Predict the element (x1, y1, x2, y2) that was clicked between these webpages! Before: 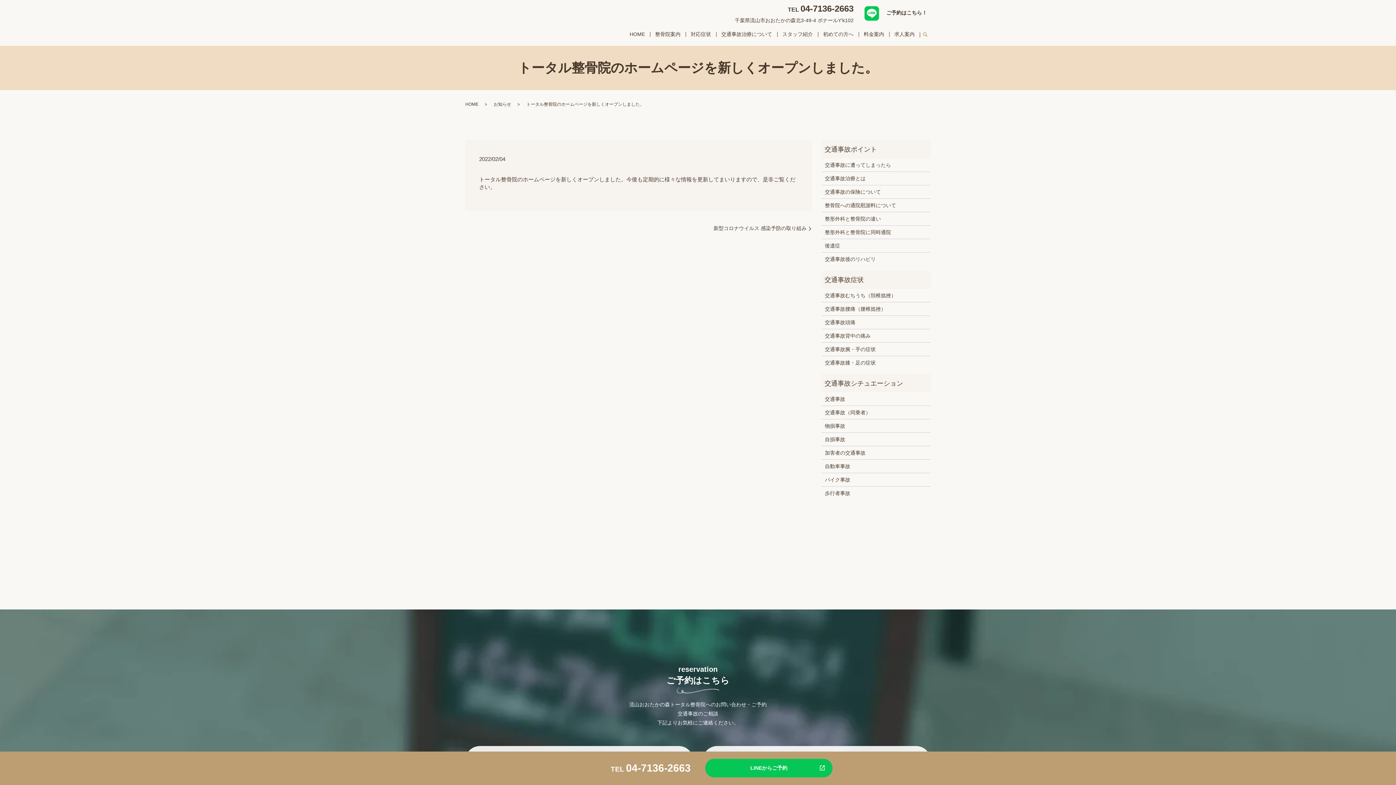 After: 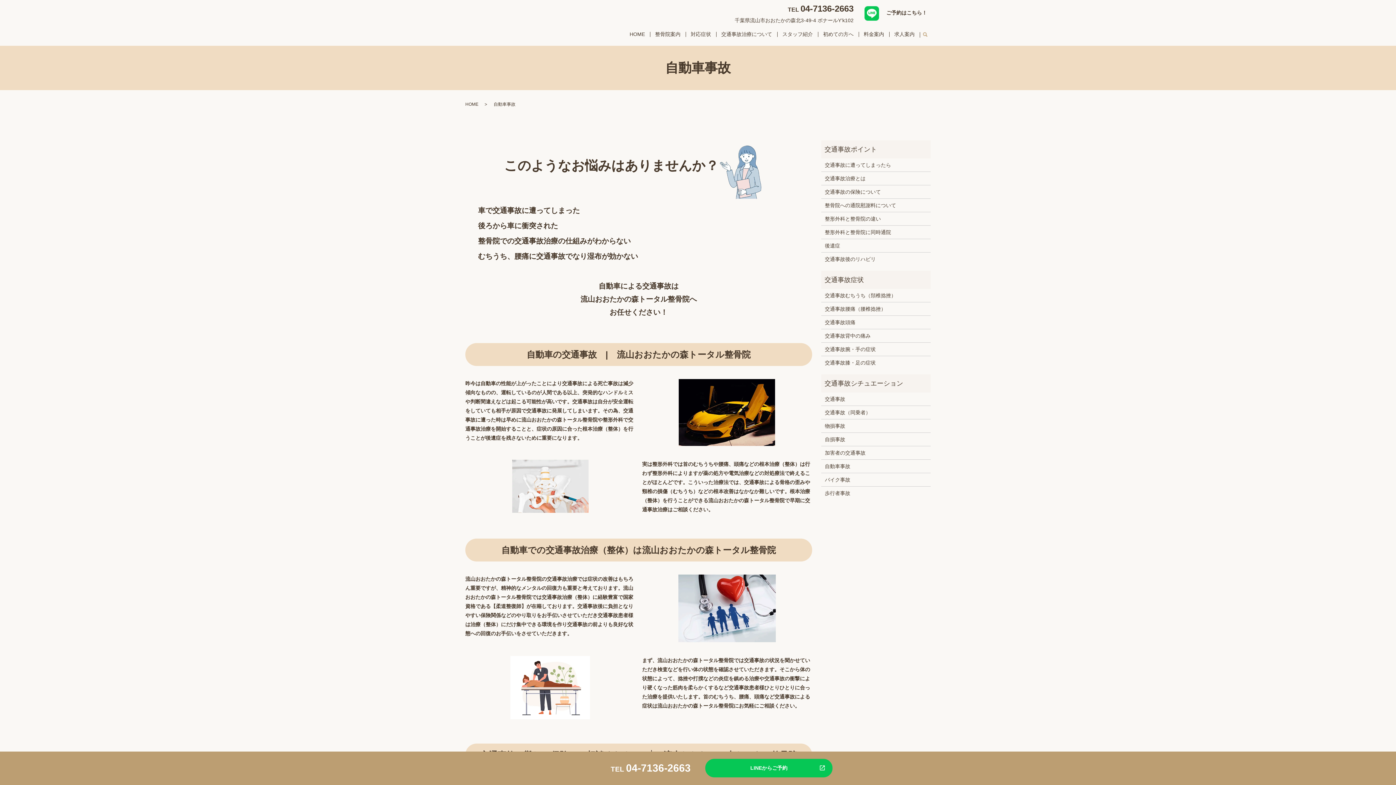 Action: label: 自動車事故 bbox: (825, 462, 927, 470)